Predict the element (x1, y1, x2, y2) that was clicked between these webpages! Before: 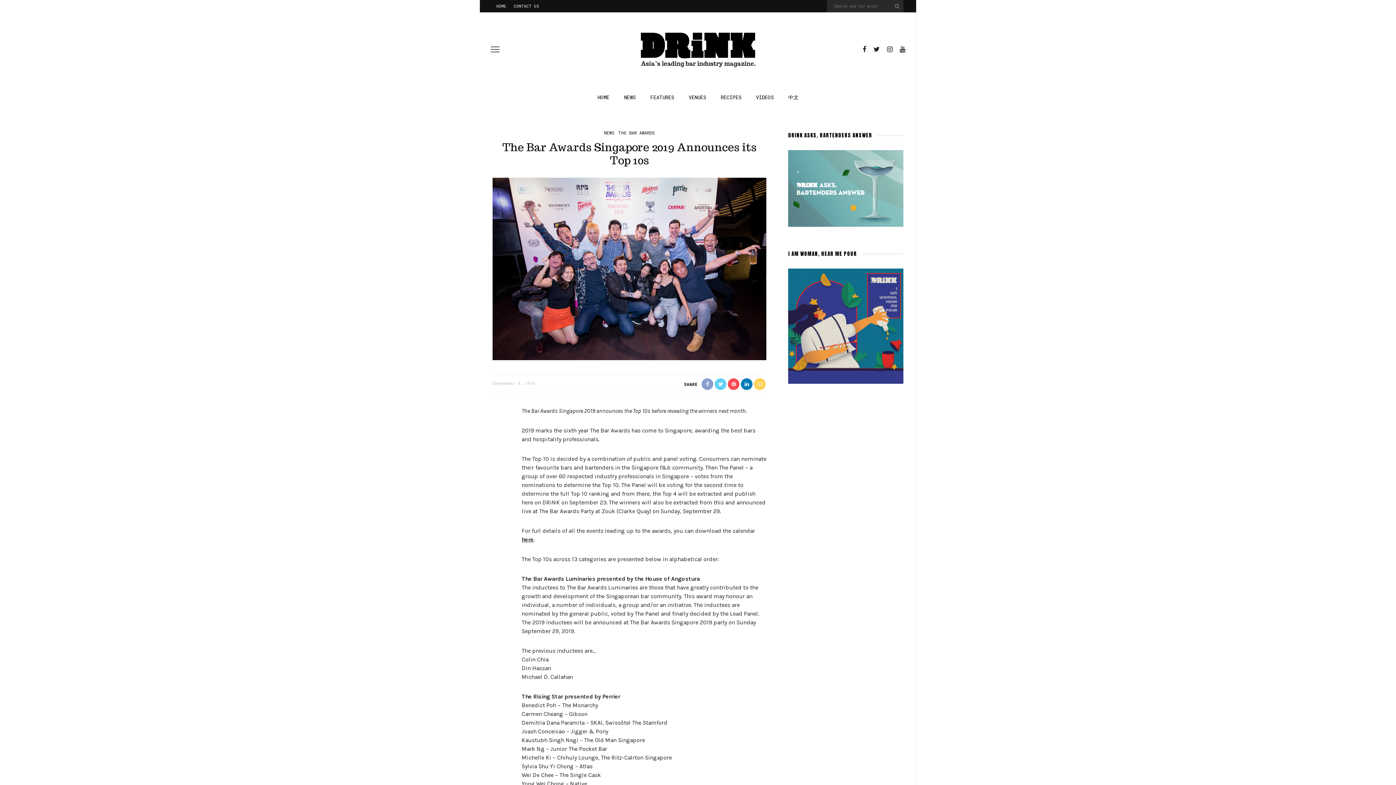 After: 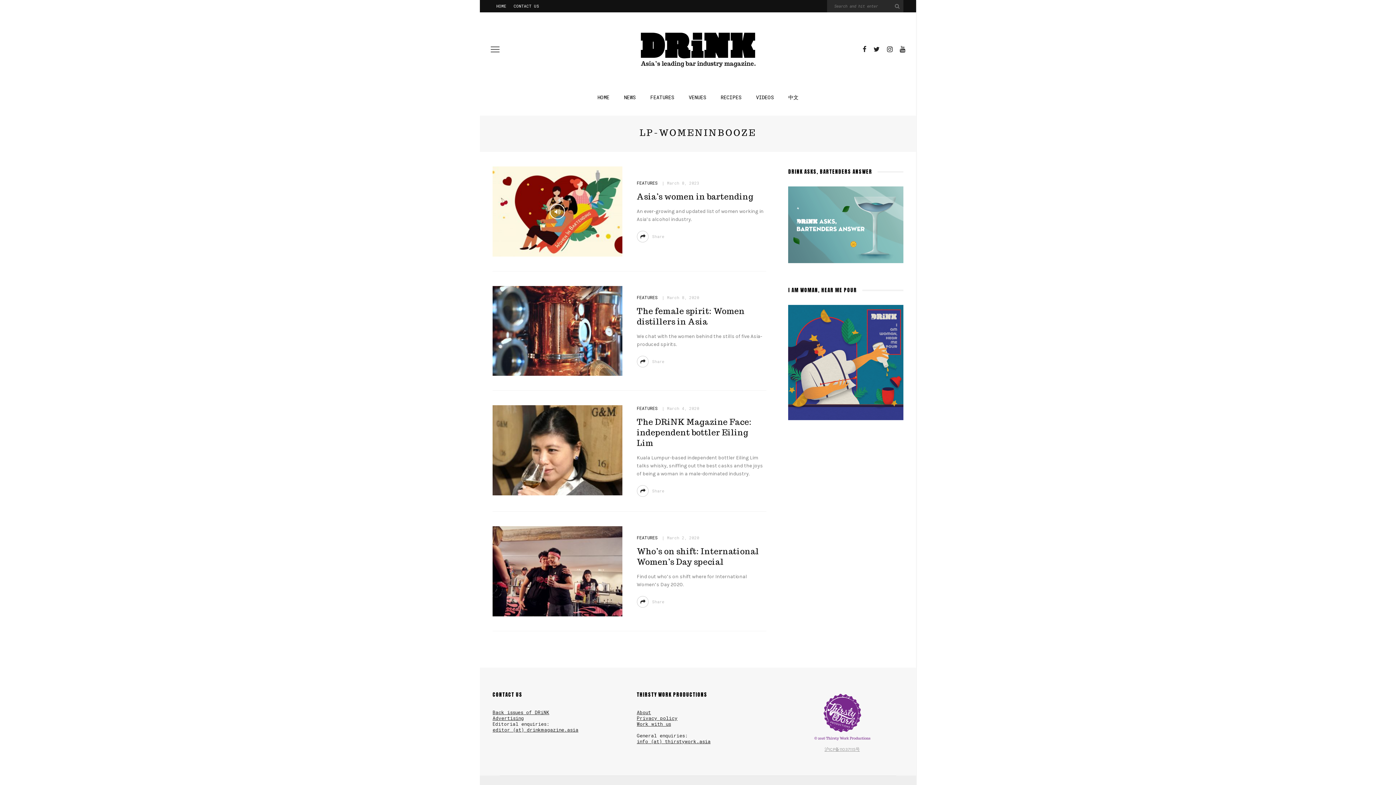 Action: bbox: (788, 322, 903, 329)